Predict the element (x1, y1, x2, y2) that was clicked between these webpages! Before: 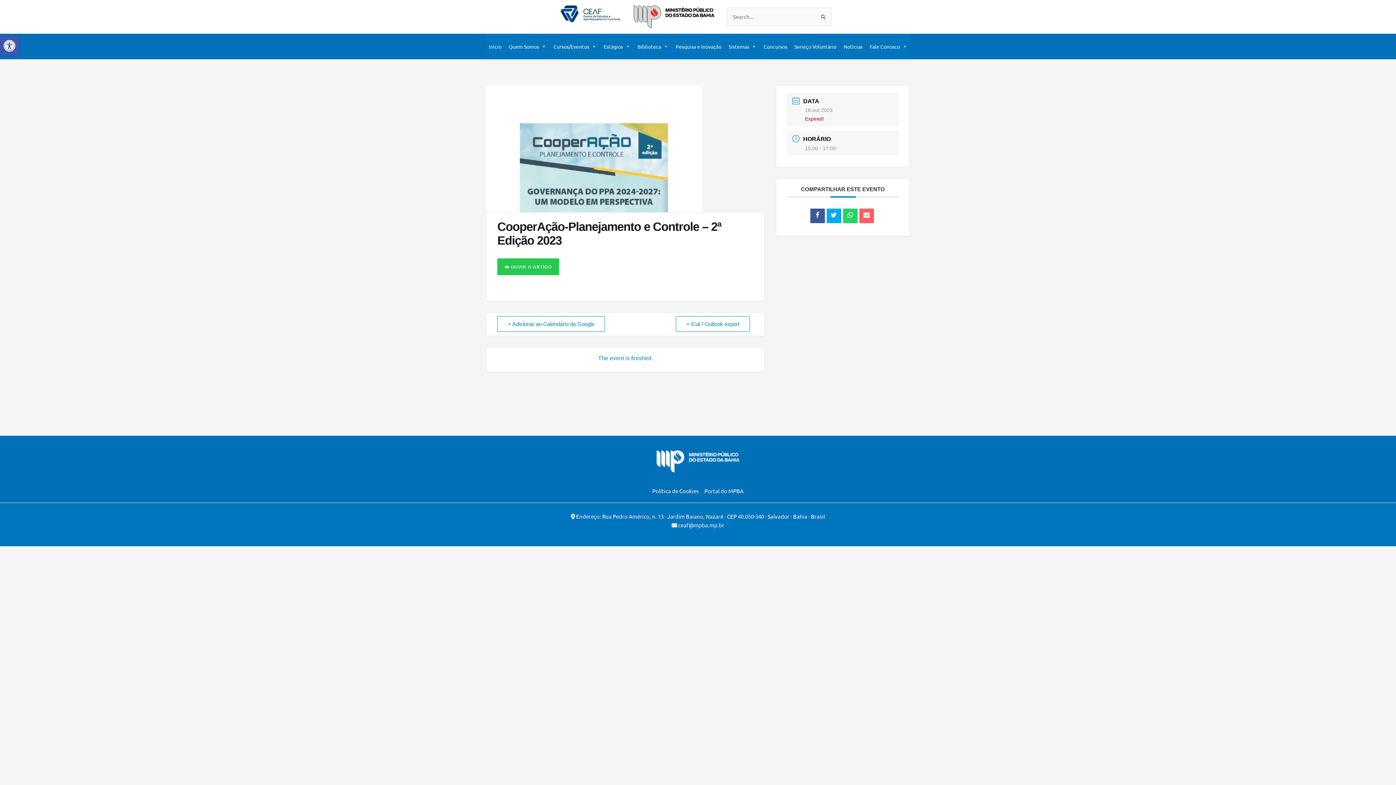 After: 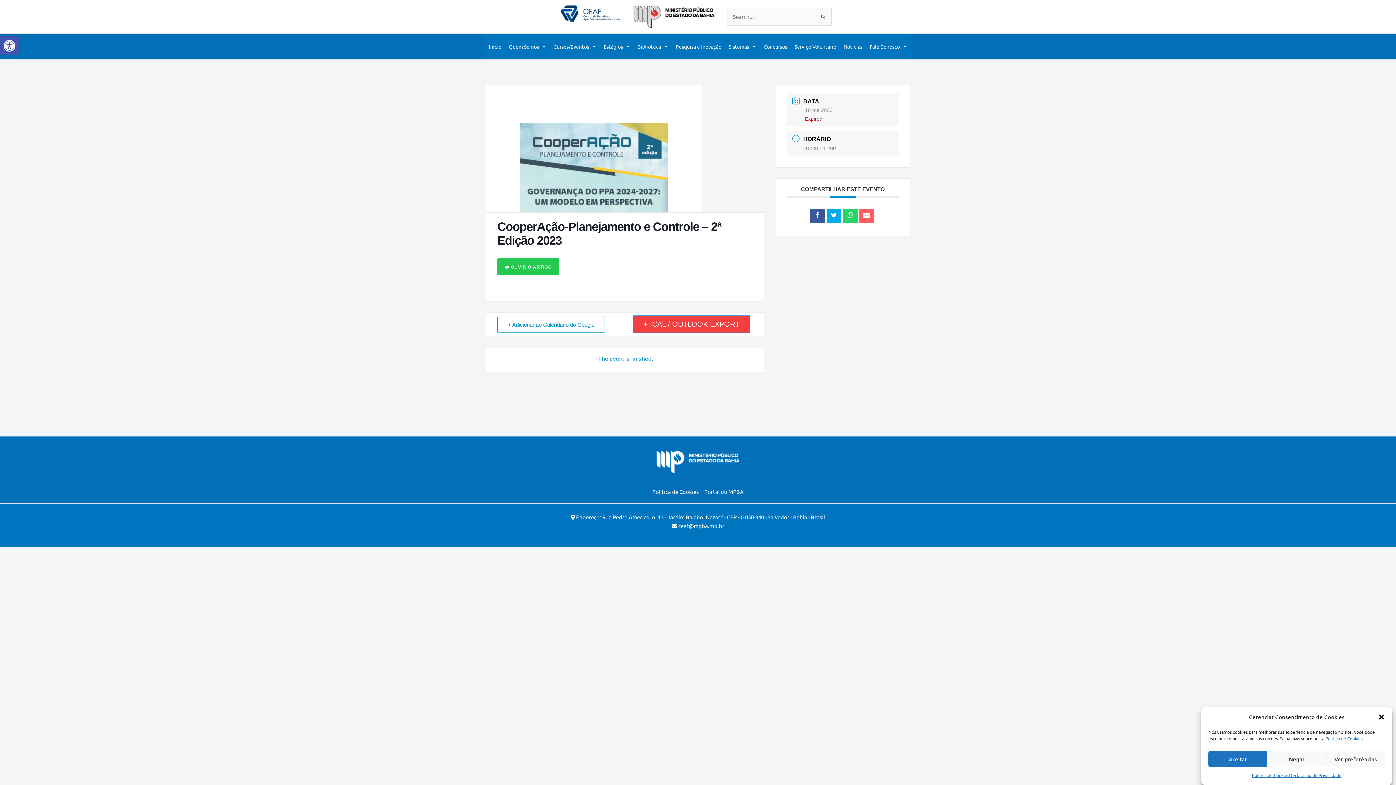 Action: label: + iCal / Outlook export bbox: (676, 316, 750, 331)